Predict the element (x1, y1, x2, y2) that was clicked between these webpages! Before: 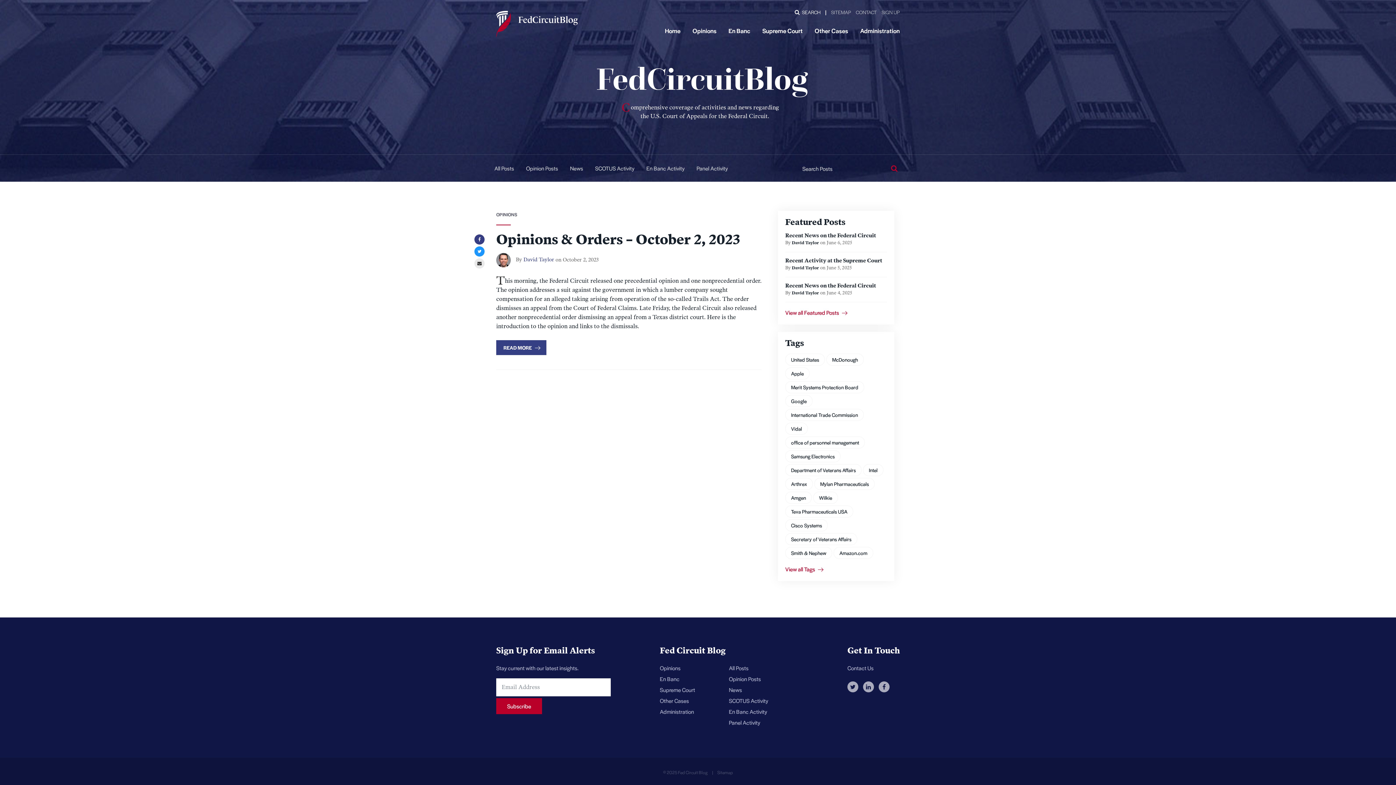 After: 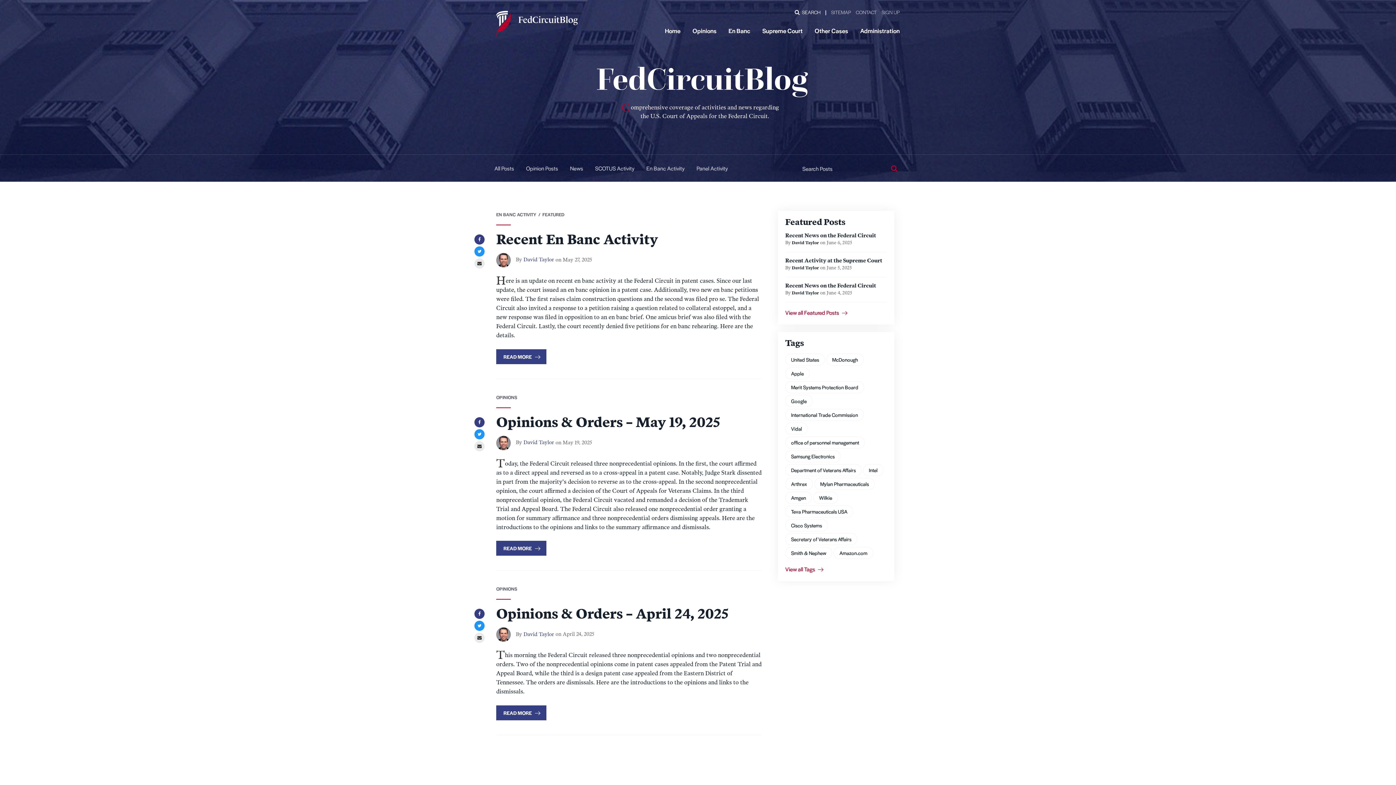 Action: label: Samsung Electronics bbox: (785, 450, 840, 462)